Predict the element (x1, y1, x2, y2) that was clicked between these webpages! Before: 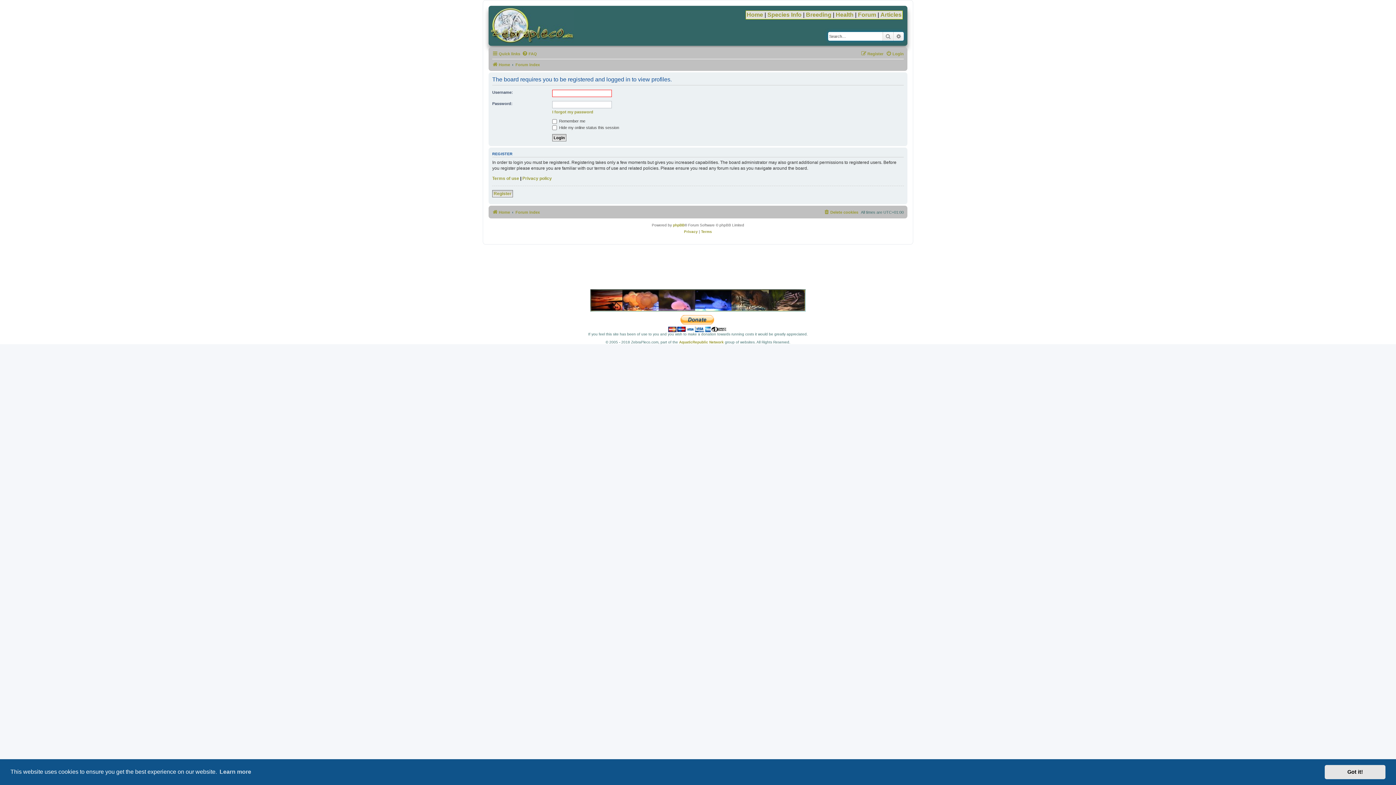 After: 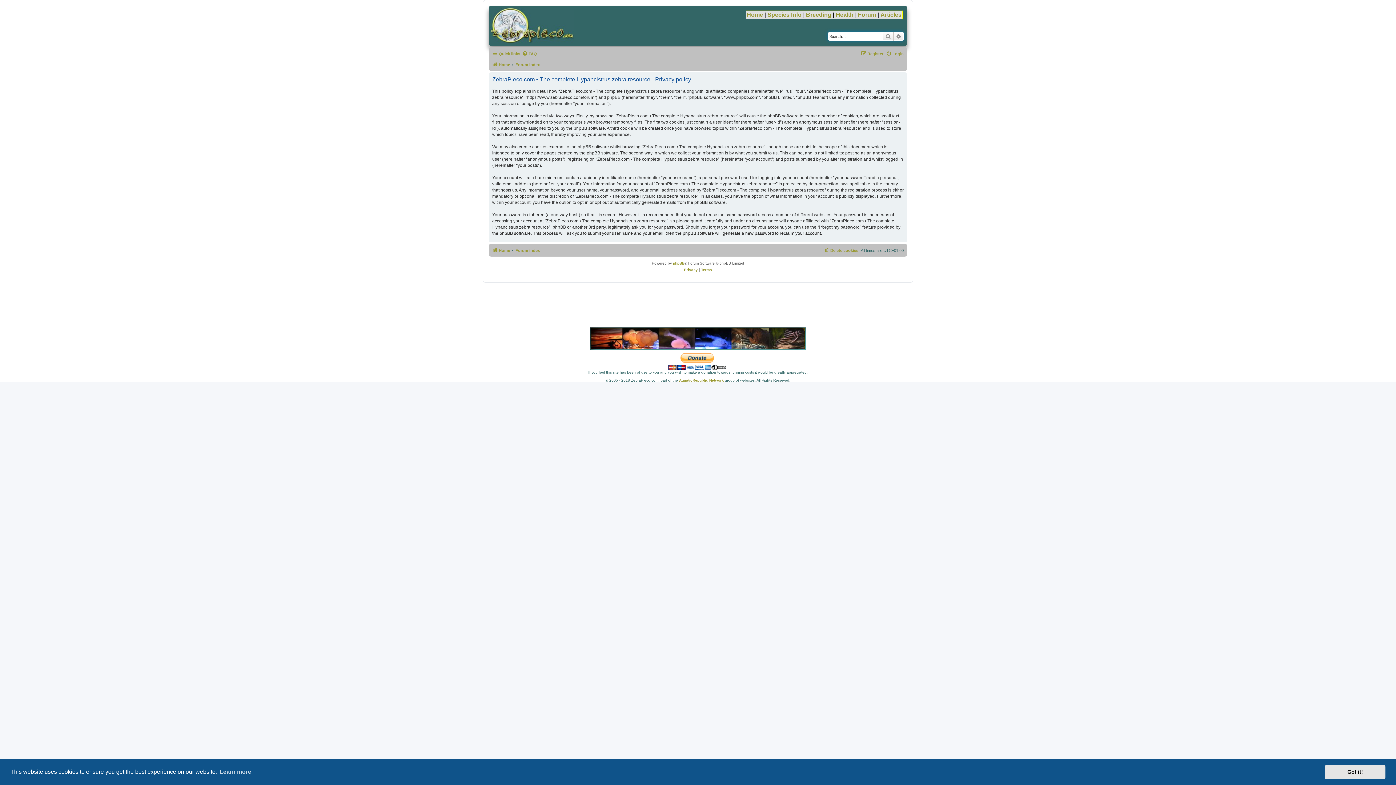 Action: label: Privacy policy bbox: (522, 175, 552, 181)